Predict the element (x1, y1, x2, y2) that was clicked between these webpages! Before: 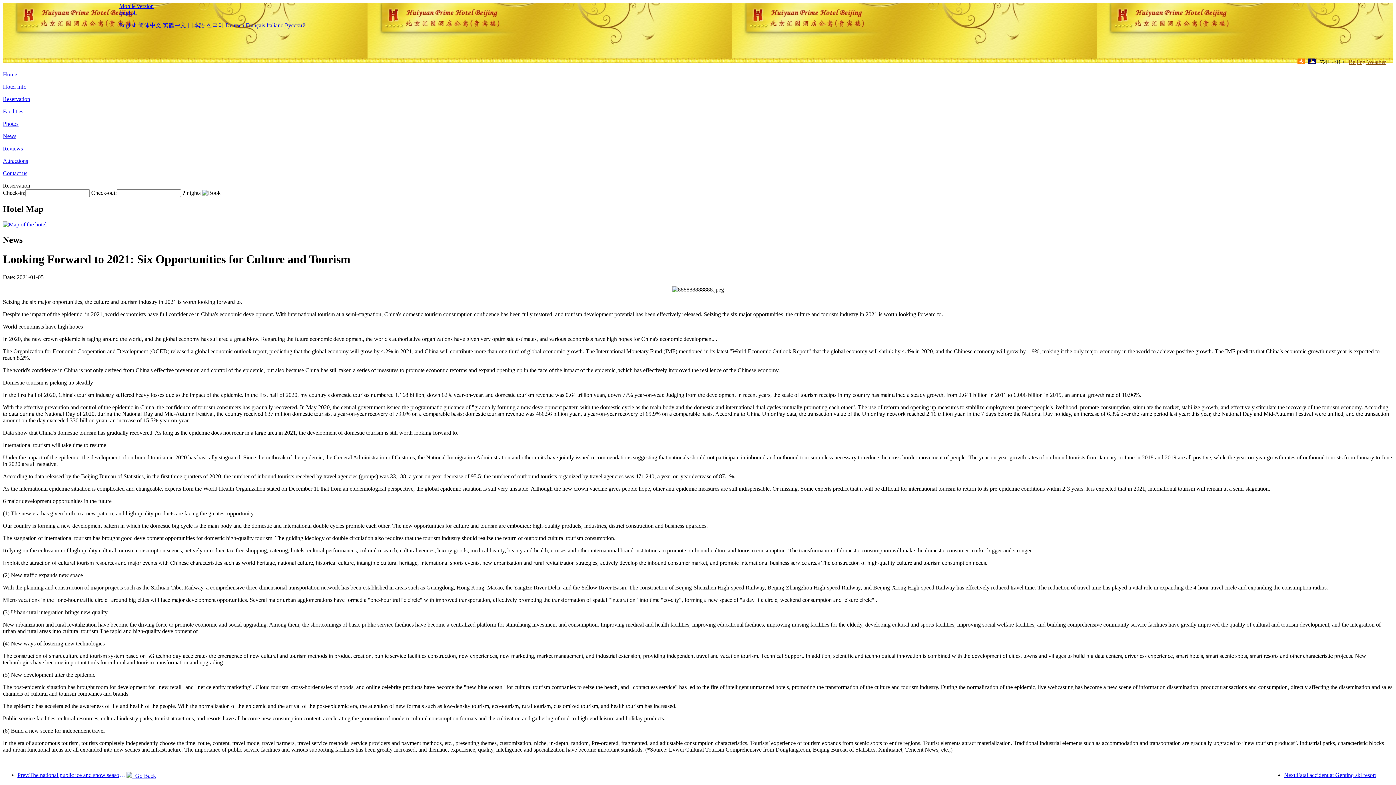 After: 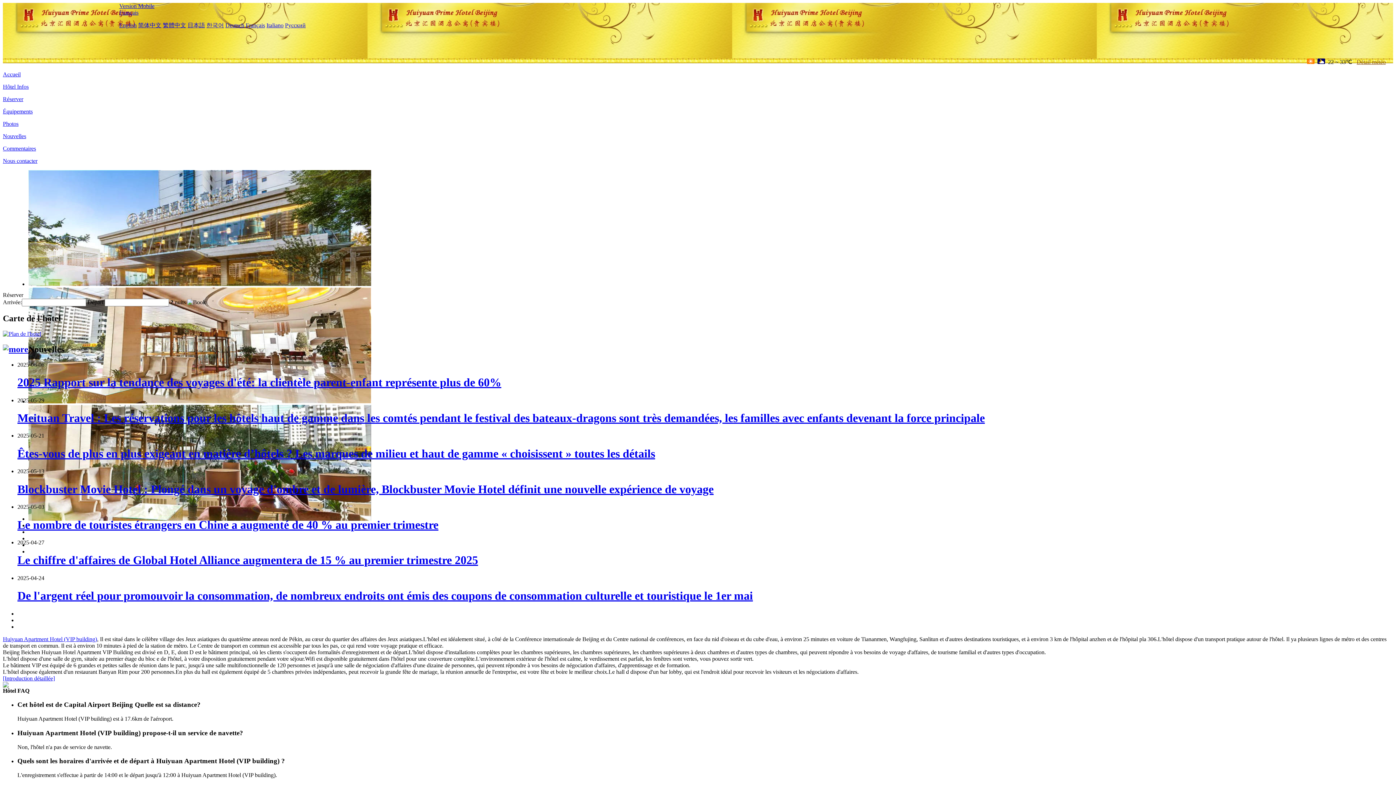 Action: label: Français bbox: (245, 22, 265, 28)